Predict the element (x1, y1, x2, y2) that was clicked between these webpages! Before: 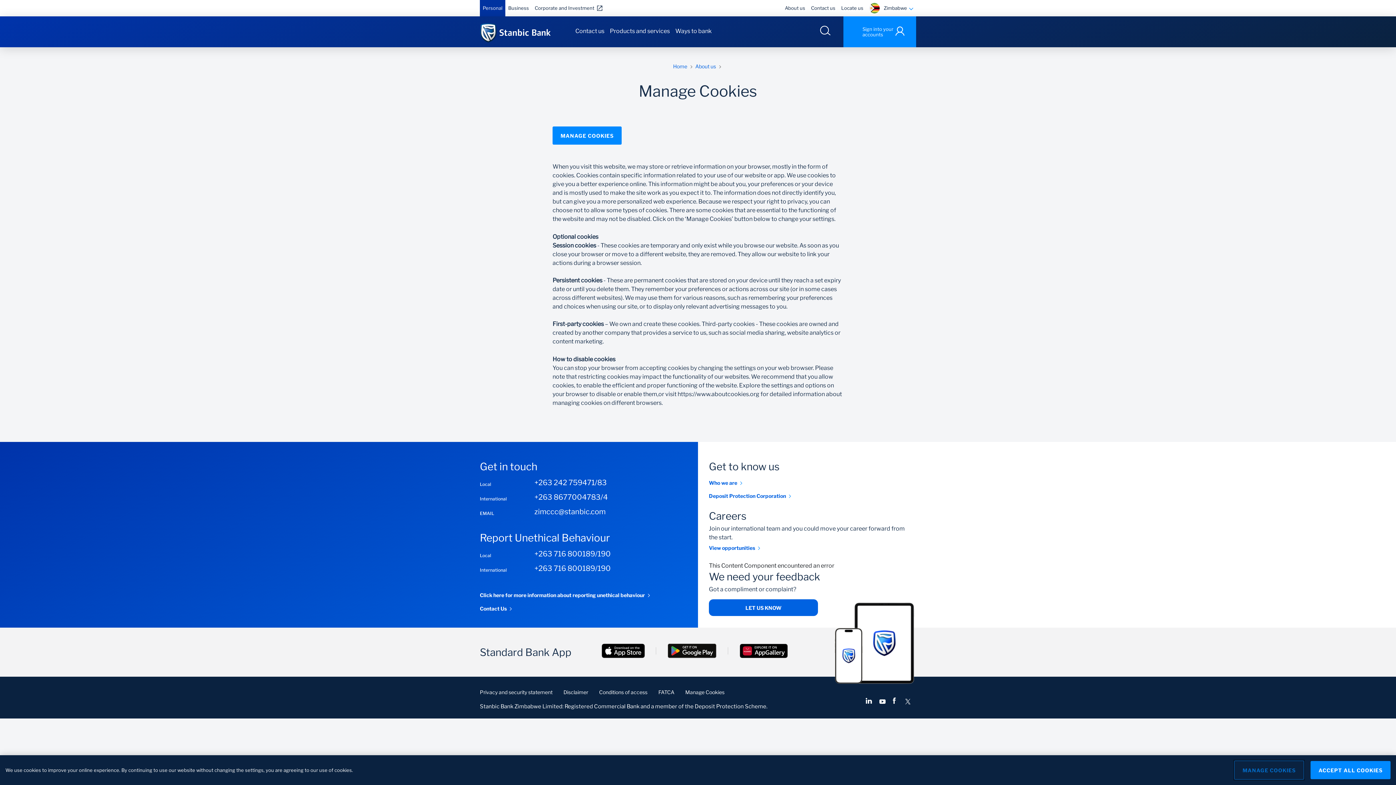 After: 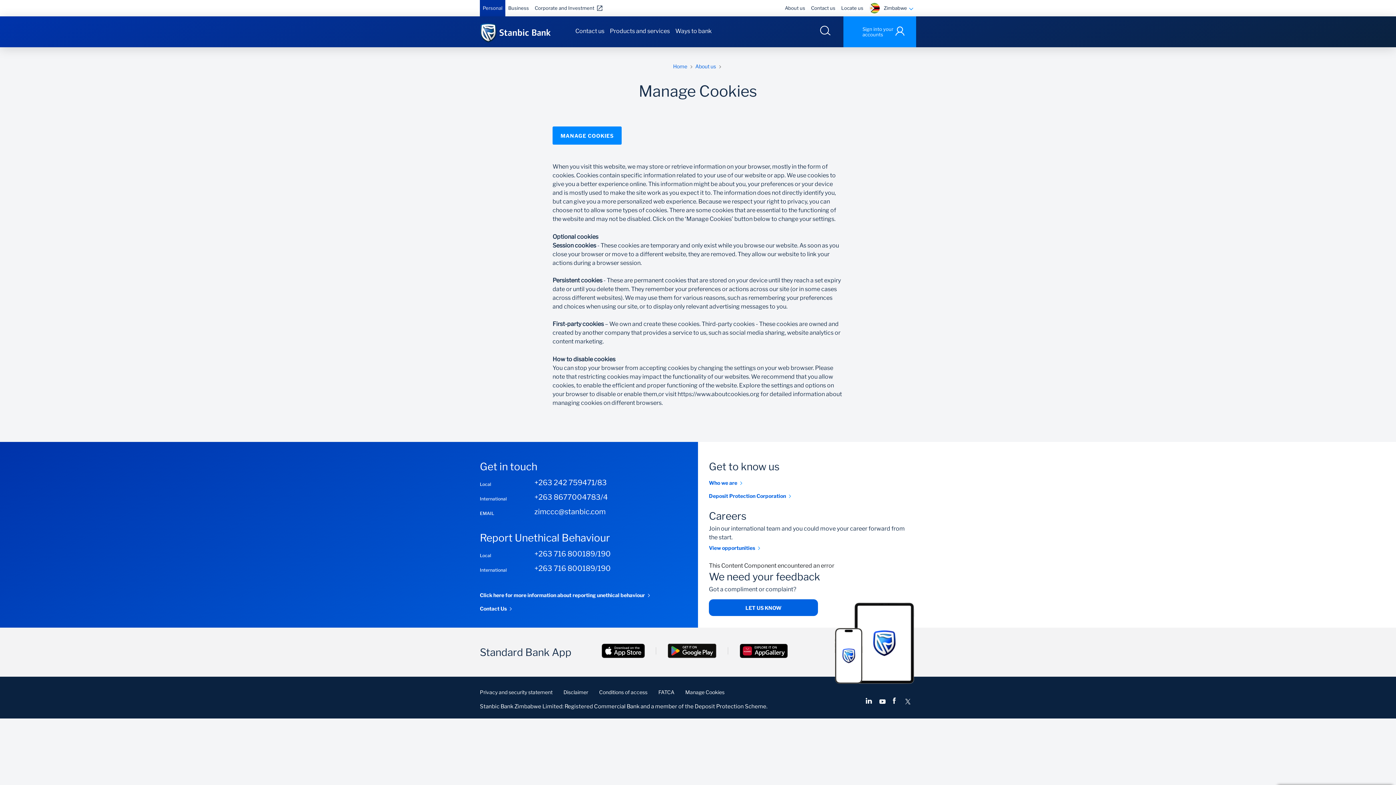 Action: label: ACCEPT ALL COOKIES bbox: (1310, 767, 1390, 785)